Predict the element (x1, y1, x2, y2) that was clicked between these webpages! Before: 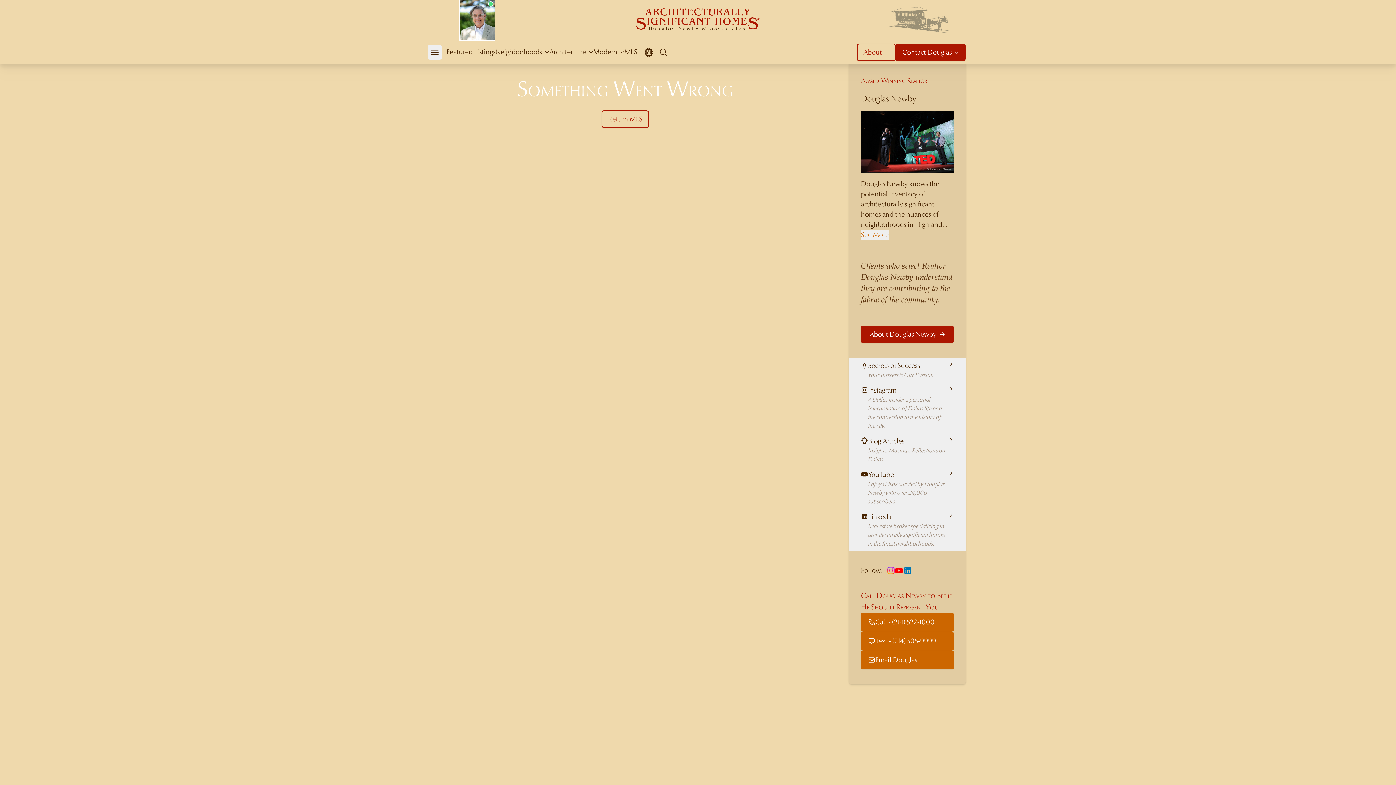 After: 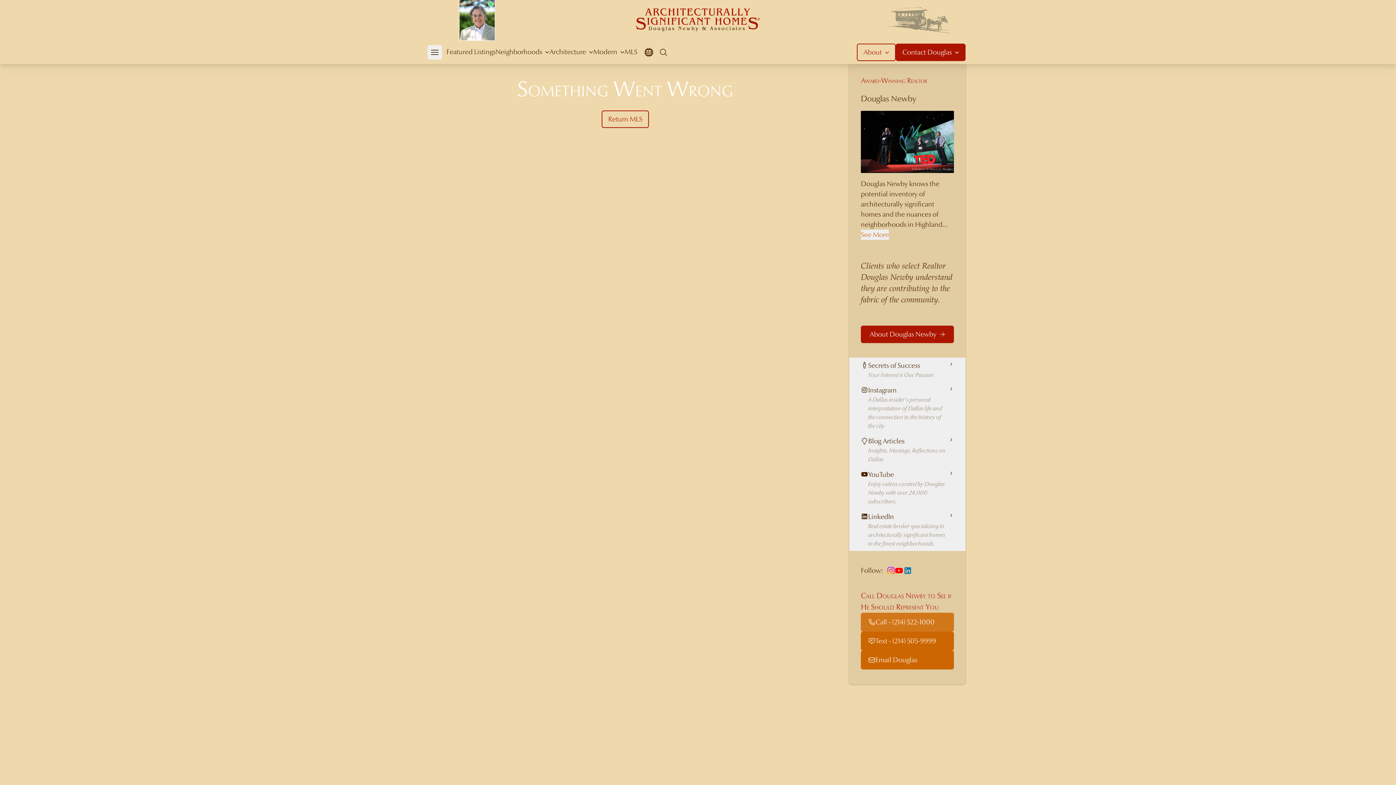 Action: label: Call - (214) 522-1000 bbox: (861, 612, 954, 631)